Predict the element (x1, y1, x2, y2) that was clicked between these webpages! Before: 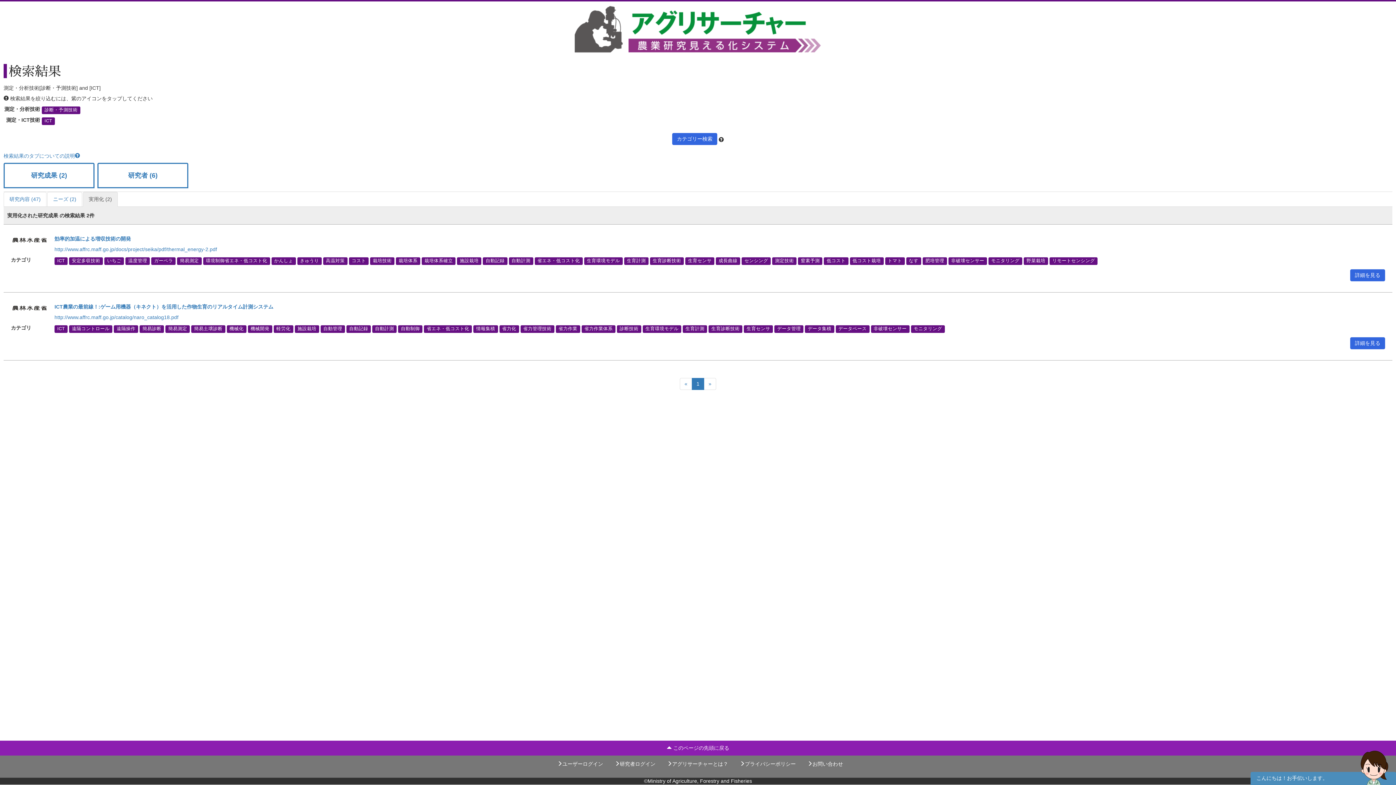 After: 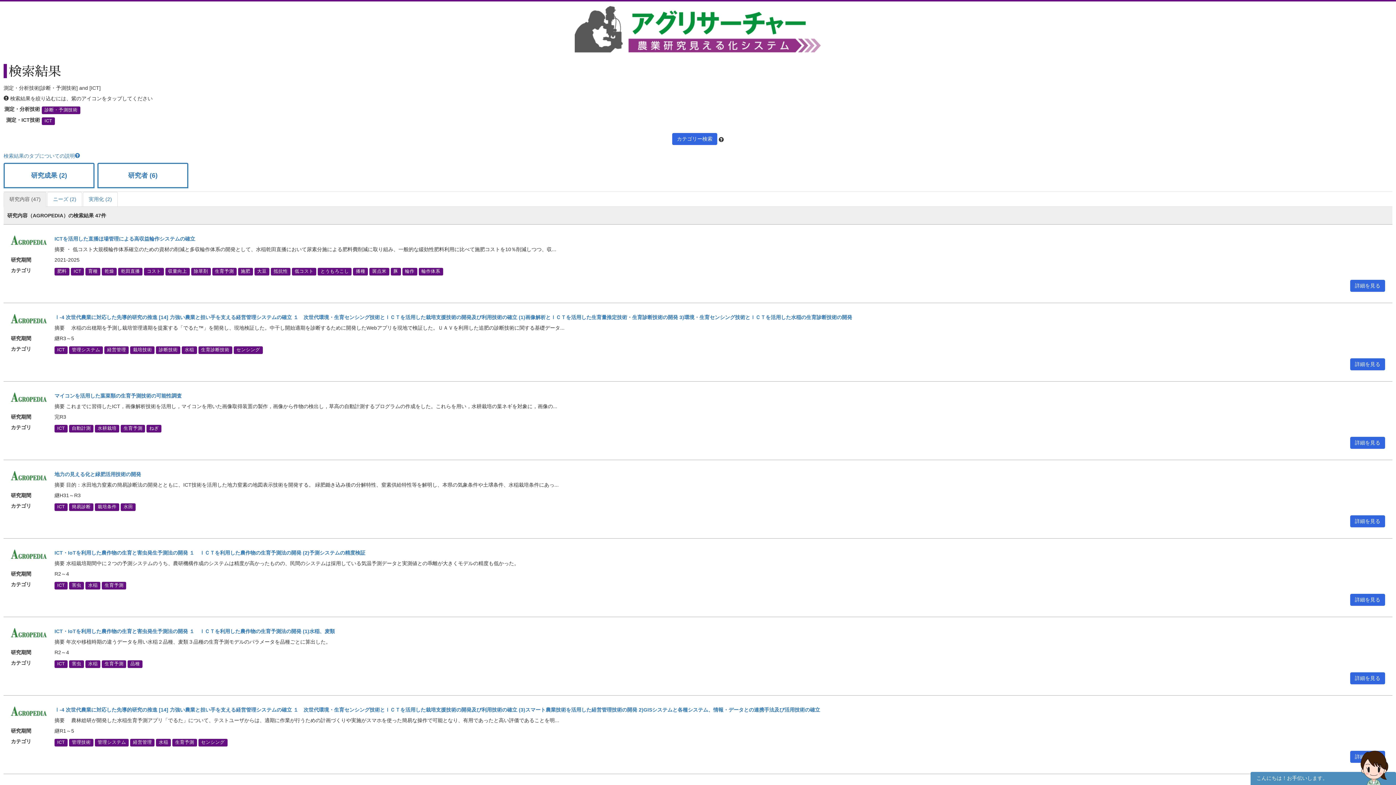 Action: label: 研究内容 (47) bbox: (3, 192, 46, 206)